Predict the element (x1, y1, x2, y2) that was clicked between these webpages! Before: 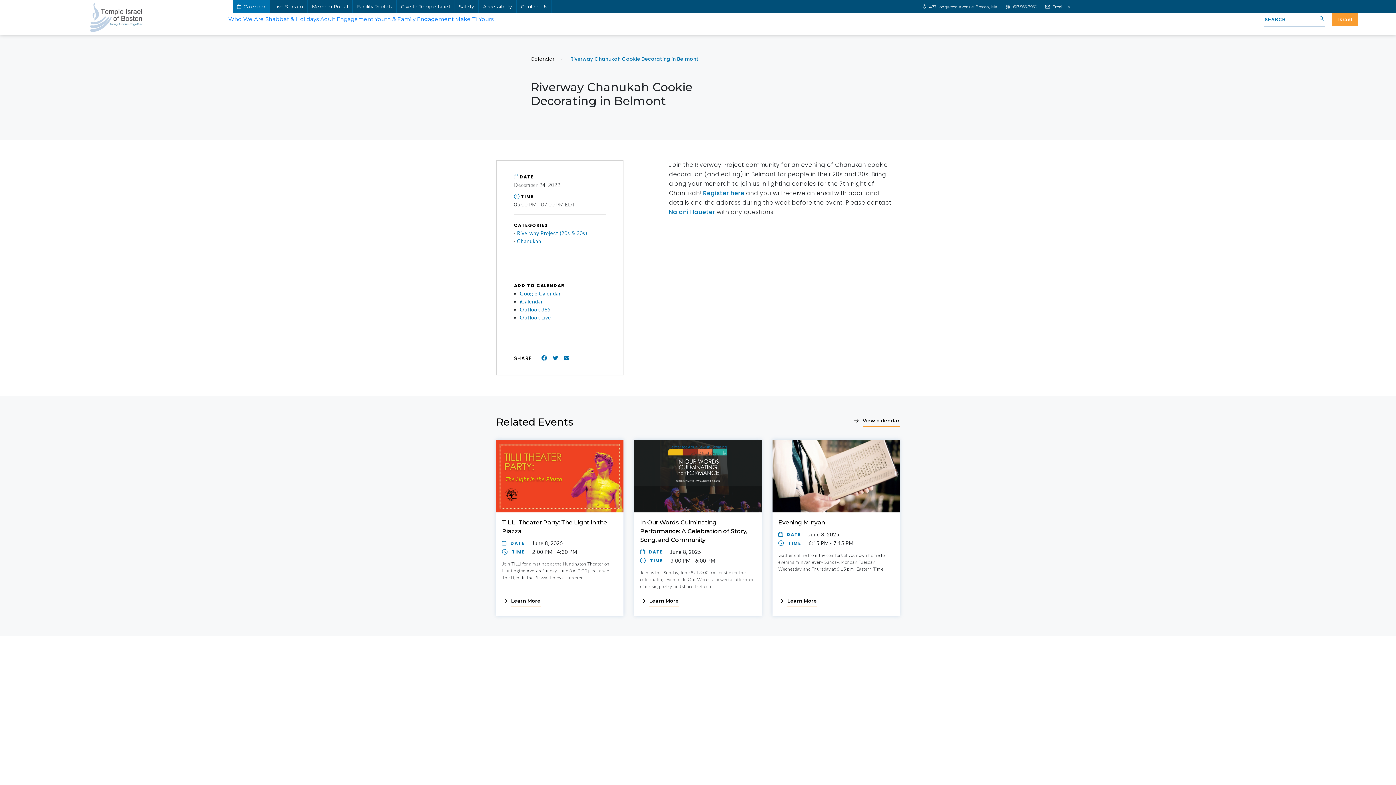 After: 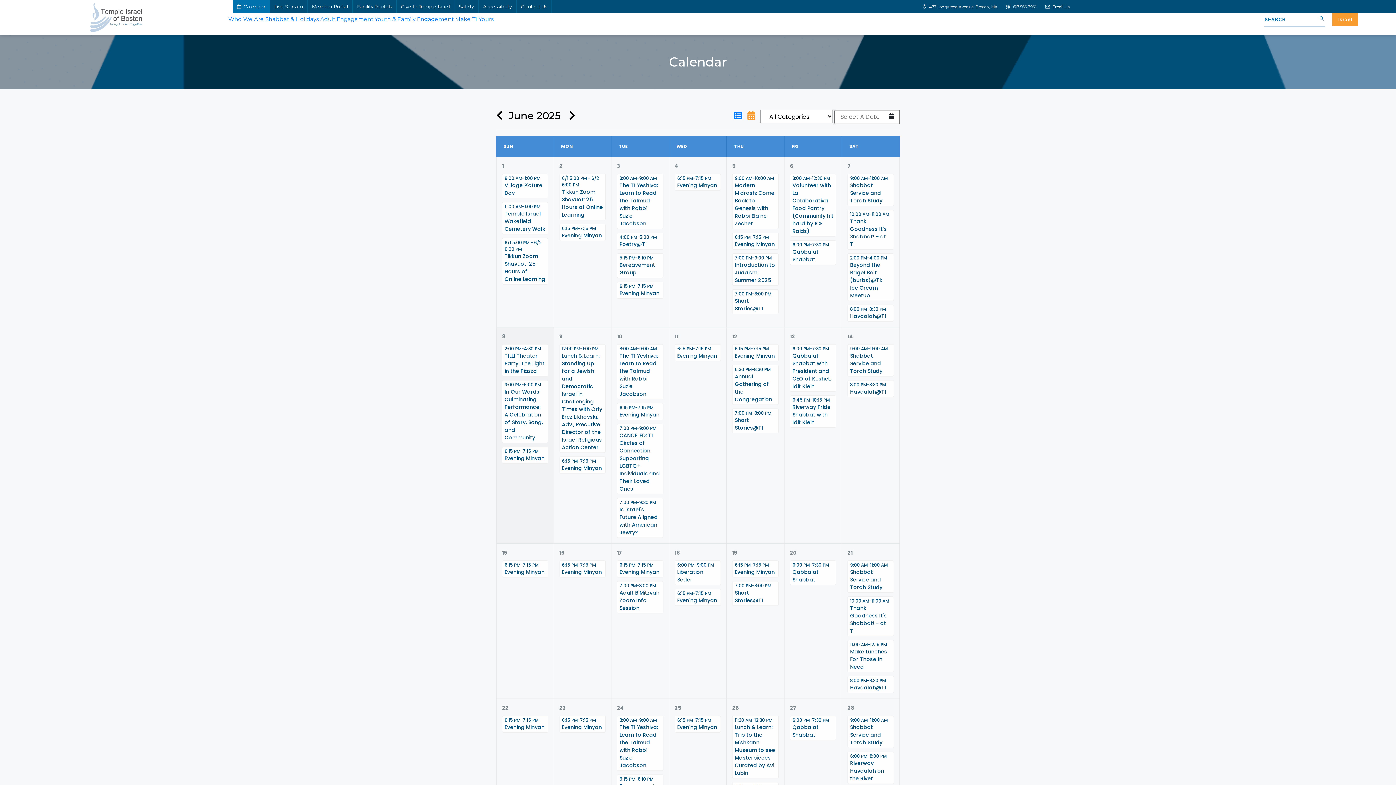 Action: bbox: (232, 0, 270, 13) label:  Calendar